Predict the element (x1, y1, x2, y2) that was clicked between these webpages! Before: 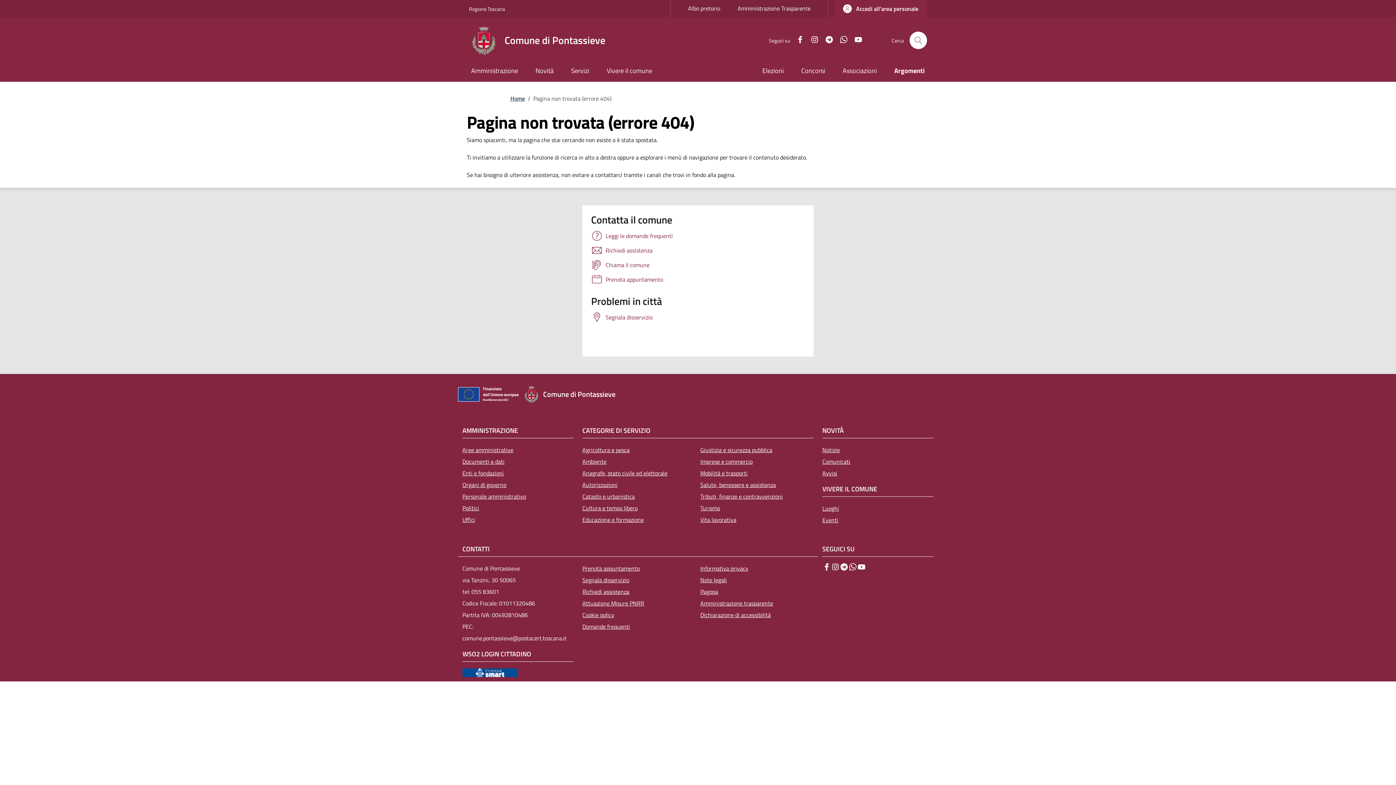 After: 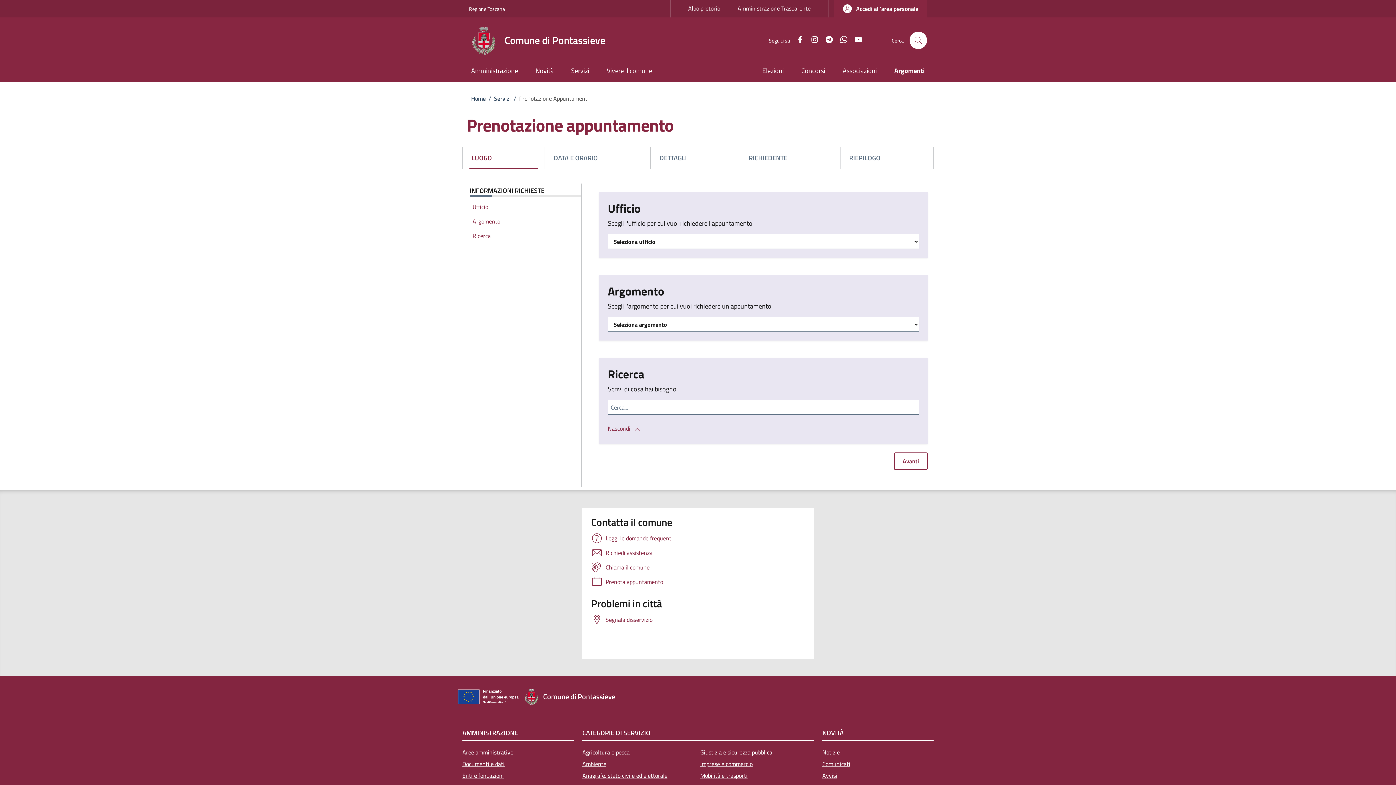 Action: bbox: (591, 272, 805, 286) label: Prenota appuntamento